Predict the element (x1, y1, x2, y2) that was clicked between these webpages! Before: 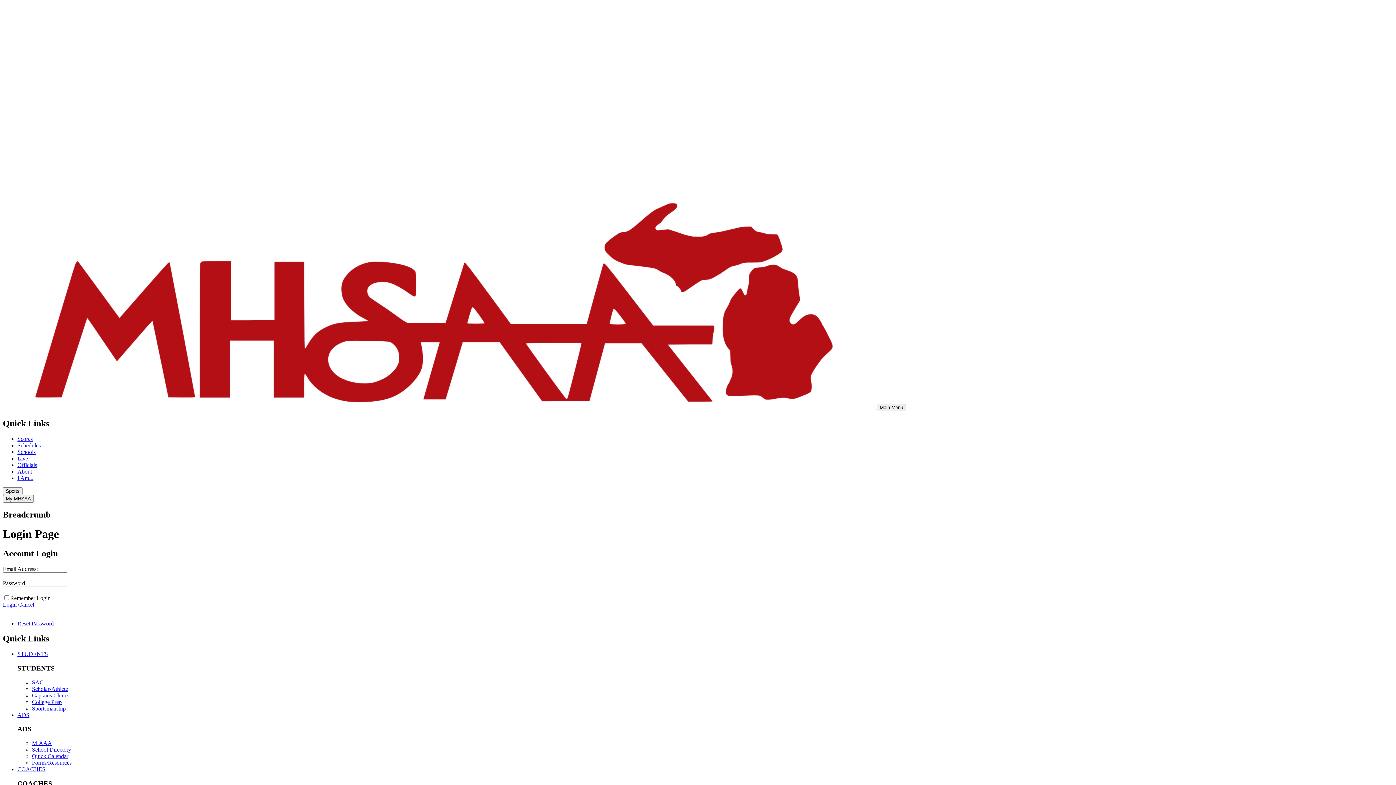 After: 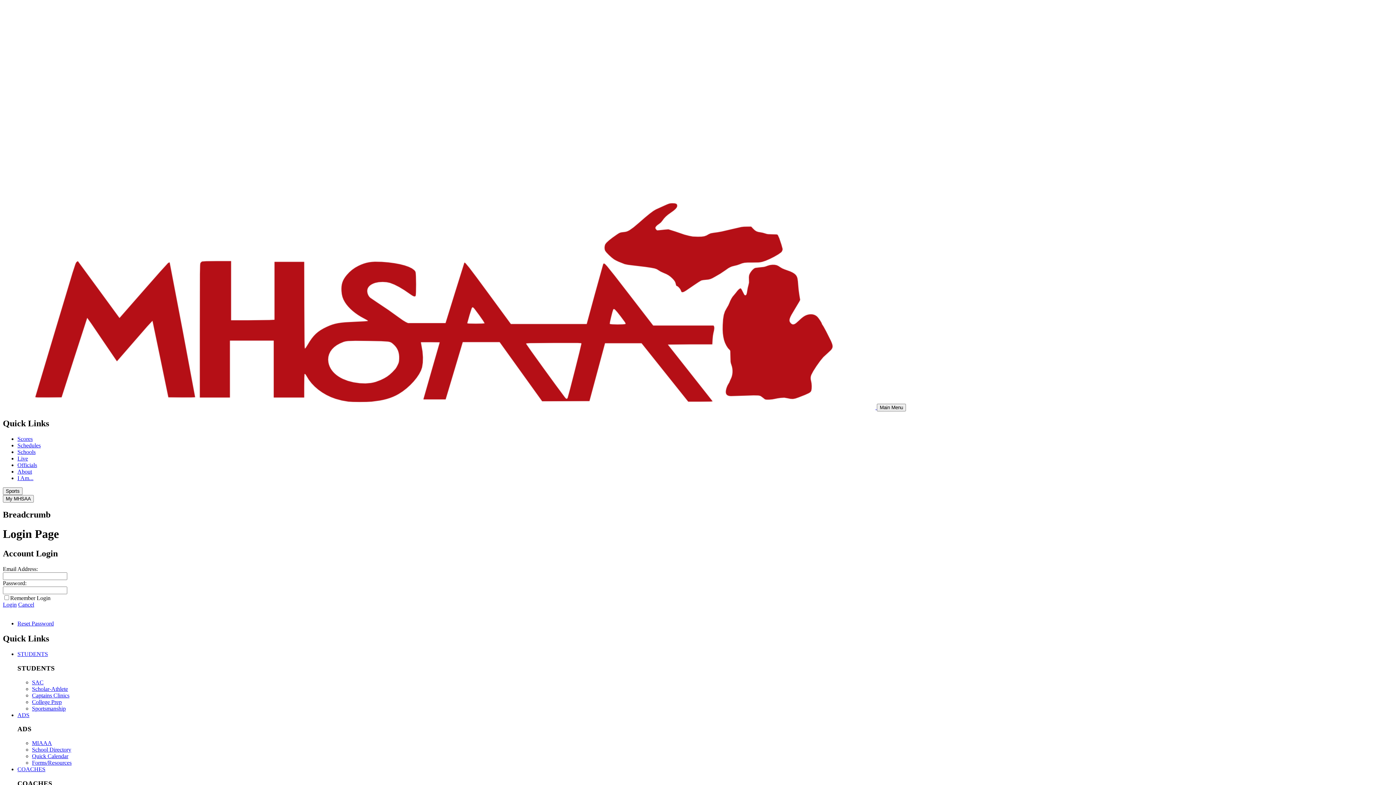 Action: bbox: (877, 404, 906, 411) label: Main Menu